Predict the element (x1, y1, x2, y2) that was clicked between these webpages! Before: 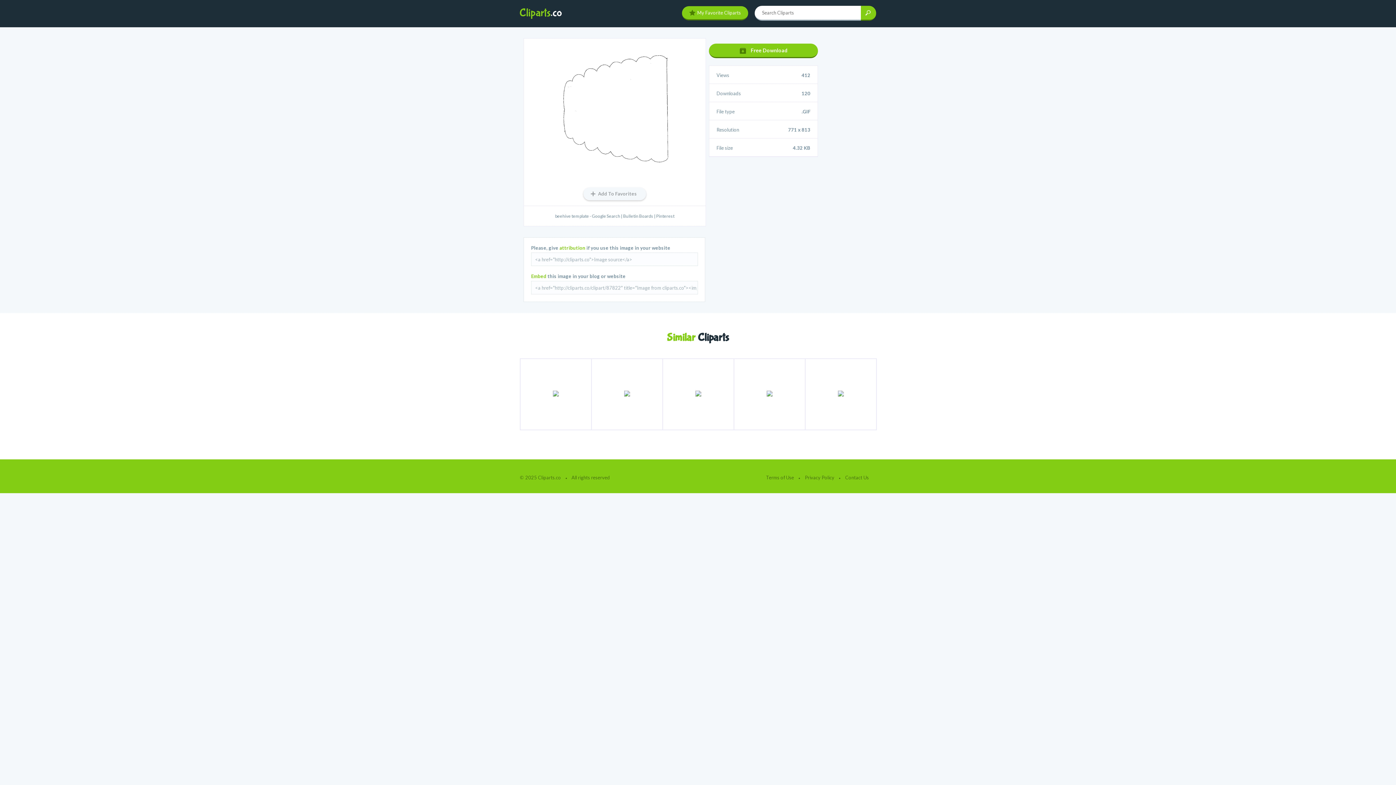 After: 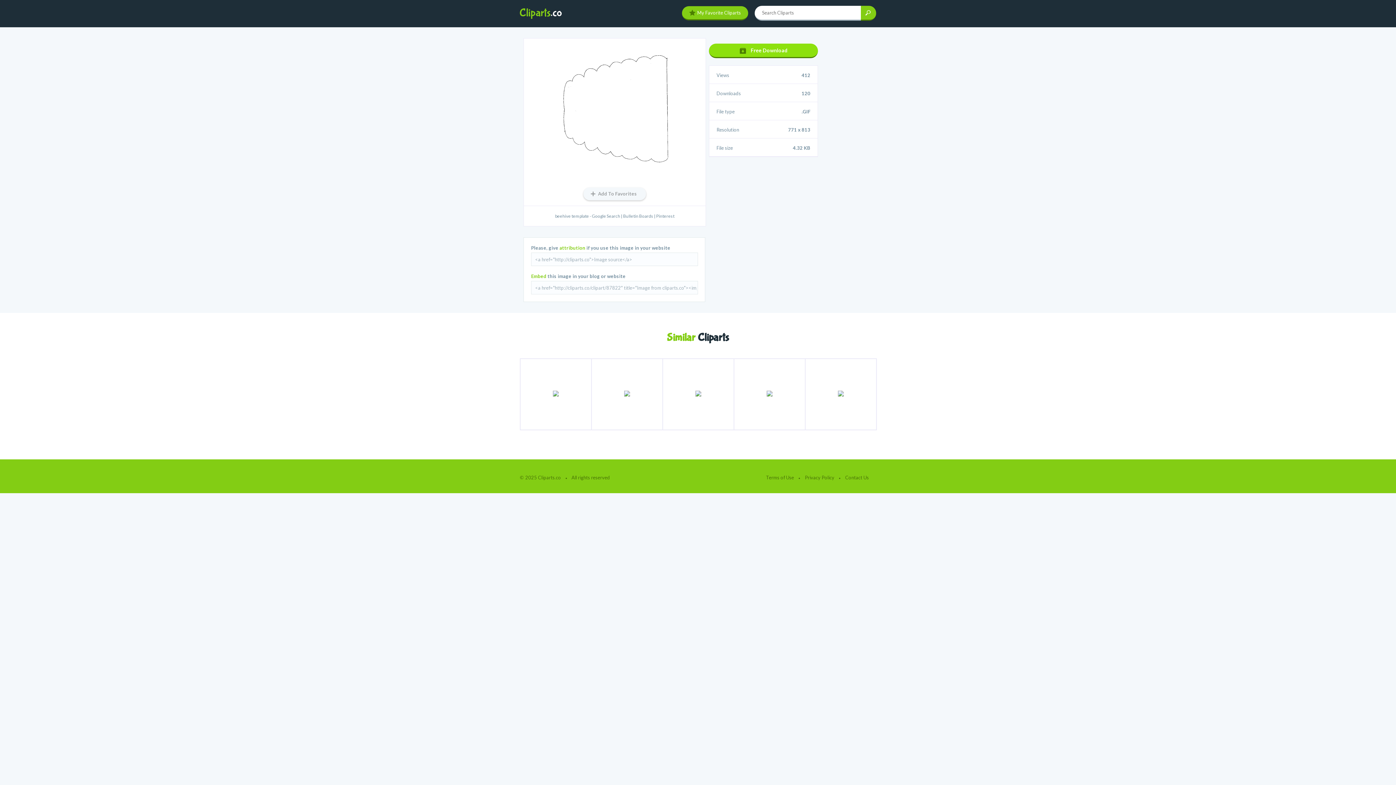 Action: label: Free Download bbox: (709, 43, 818, 58)